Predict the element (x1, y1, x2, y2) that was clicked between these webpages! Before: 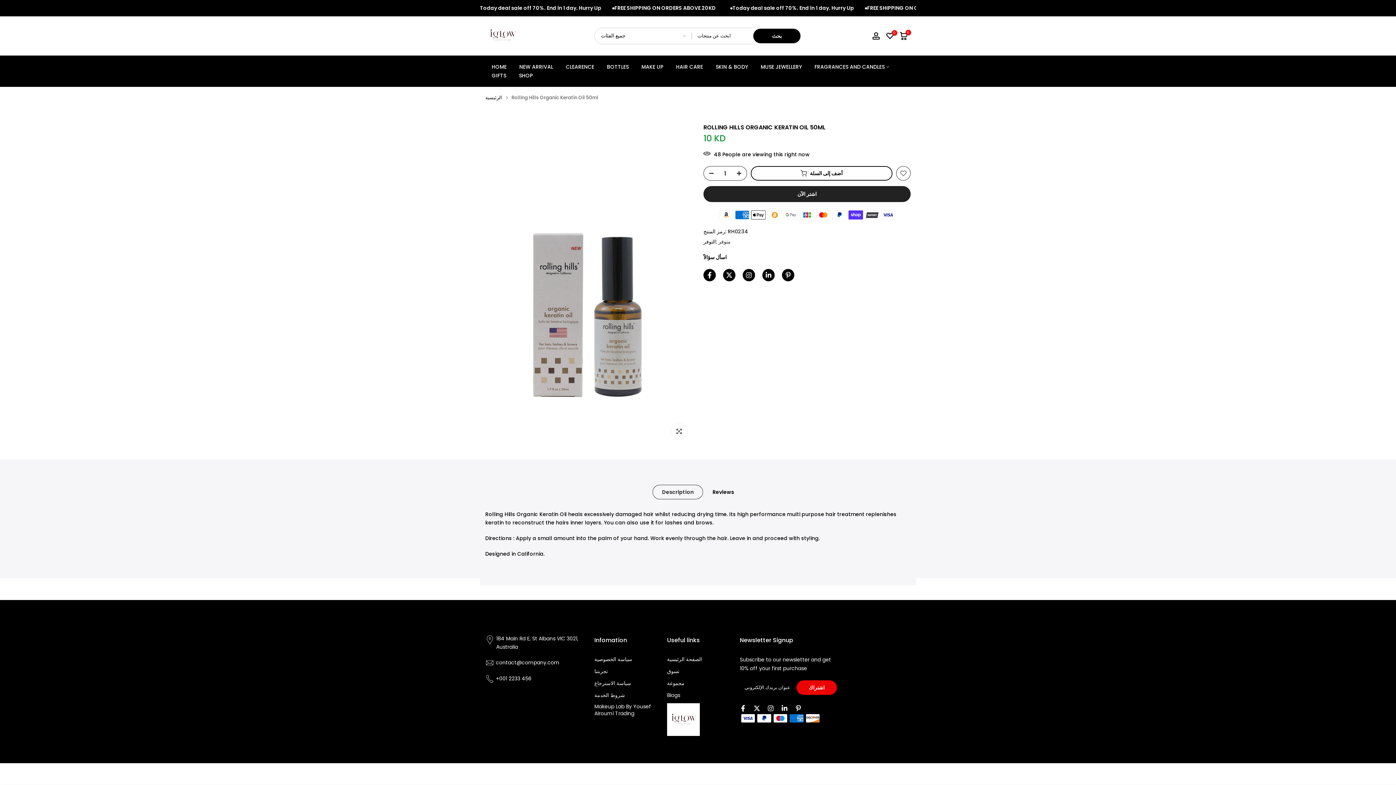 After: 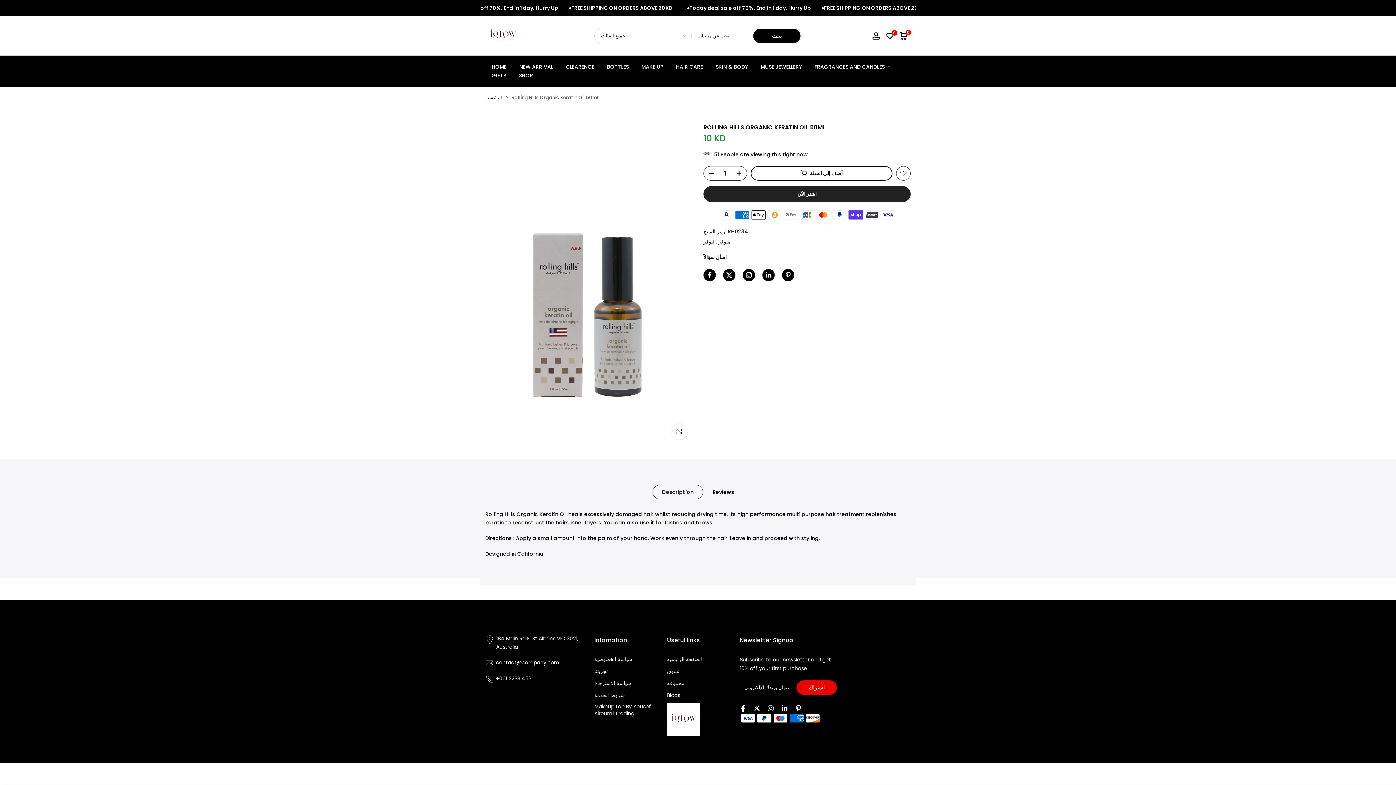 Action: bbox: (704, 166, 714, 181)